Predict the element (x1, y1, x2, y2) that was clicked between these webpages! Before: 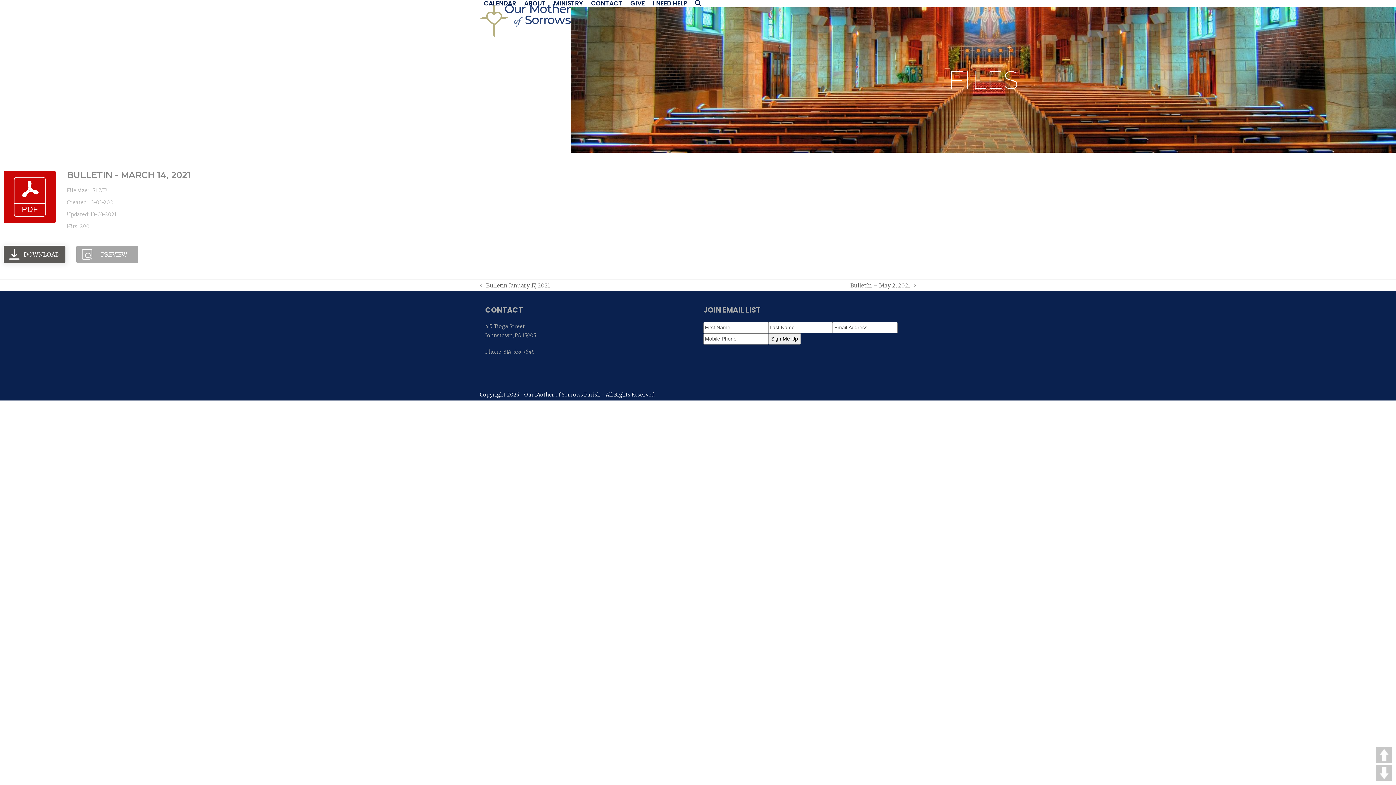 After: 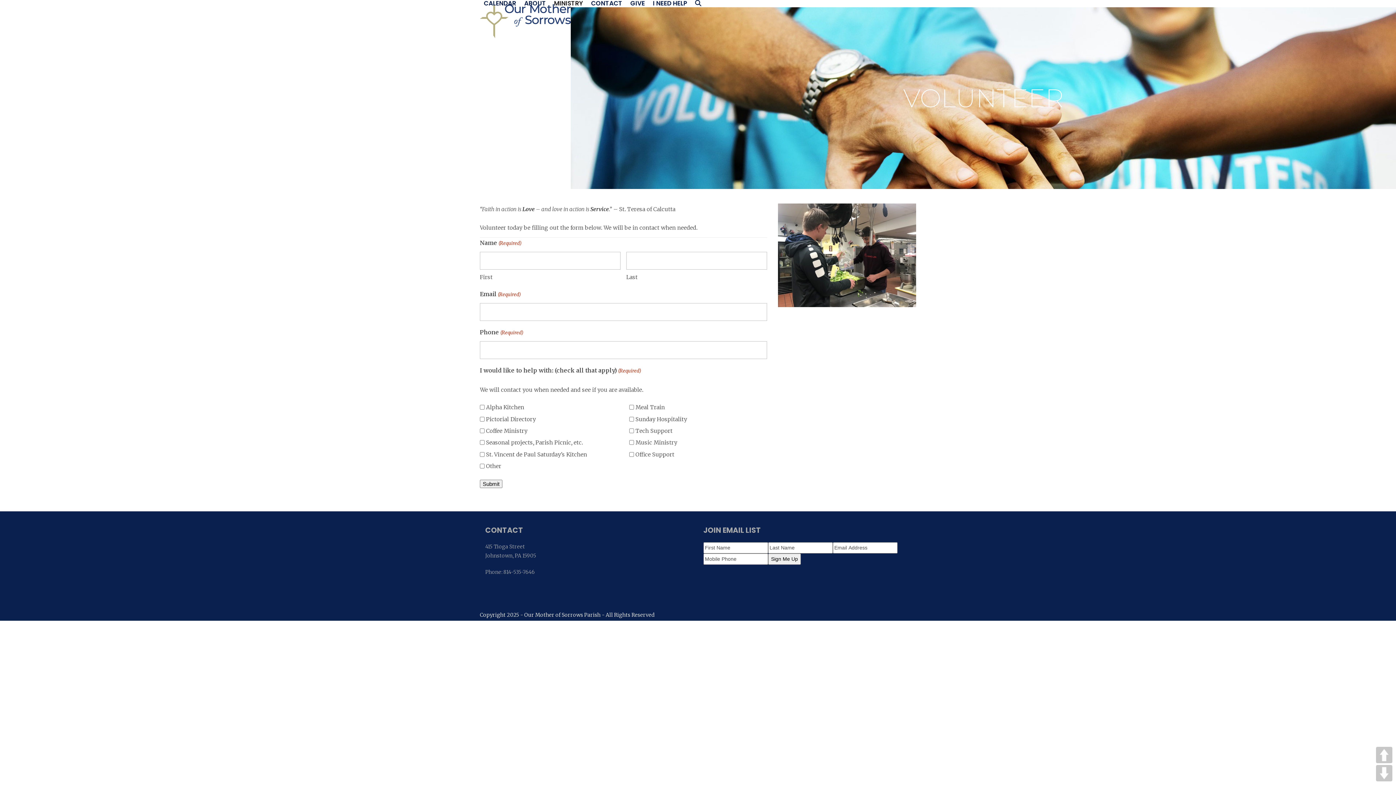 Action: label: MINISTRY bbox: (550, -5, 587, 12)